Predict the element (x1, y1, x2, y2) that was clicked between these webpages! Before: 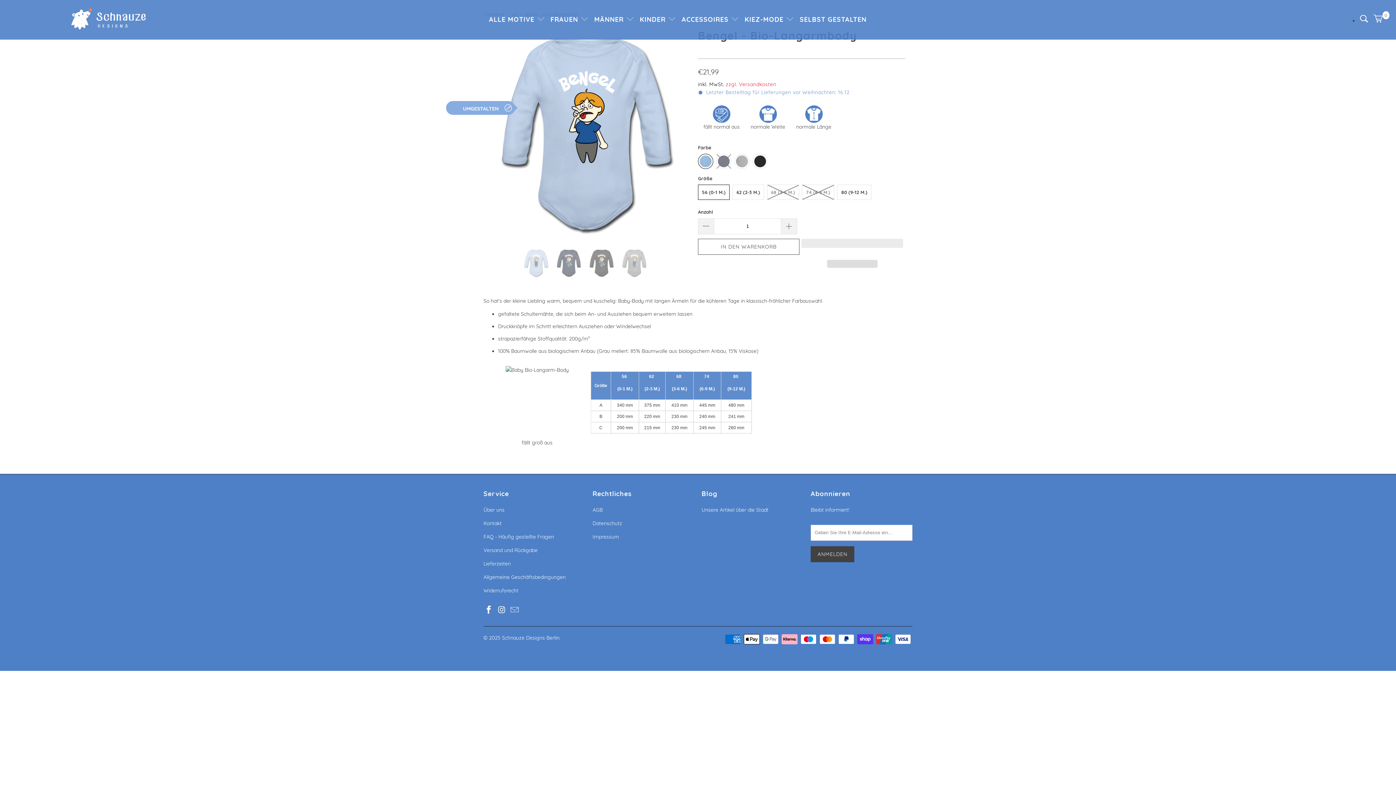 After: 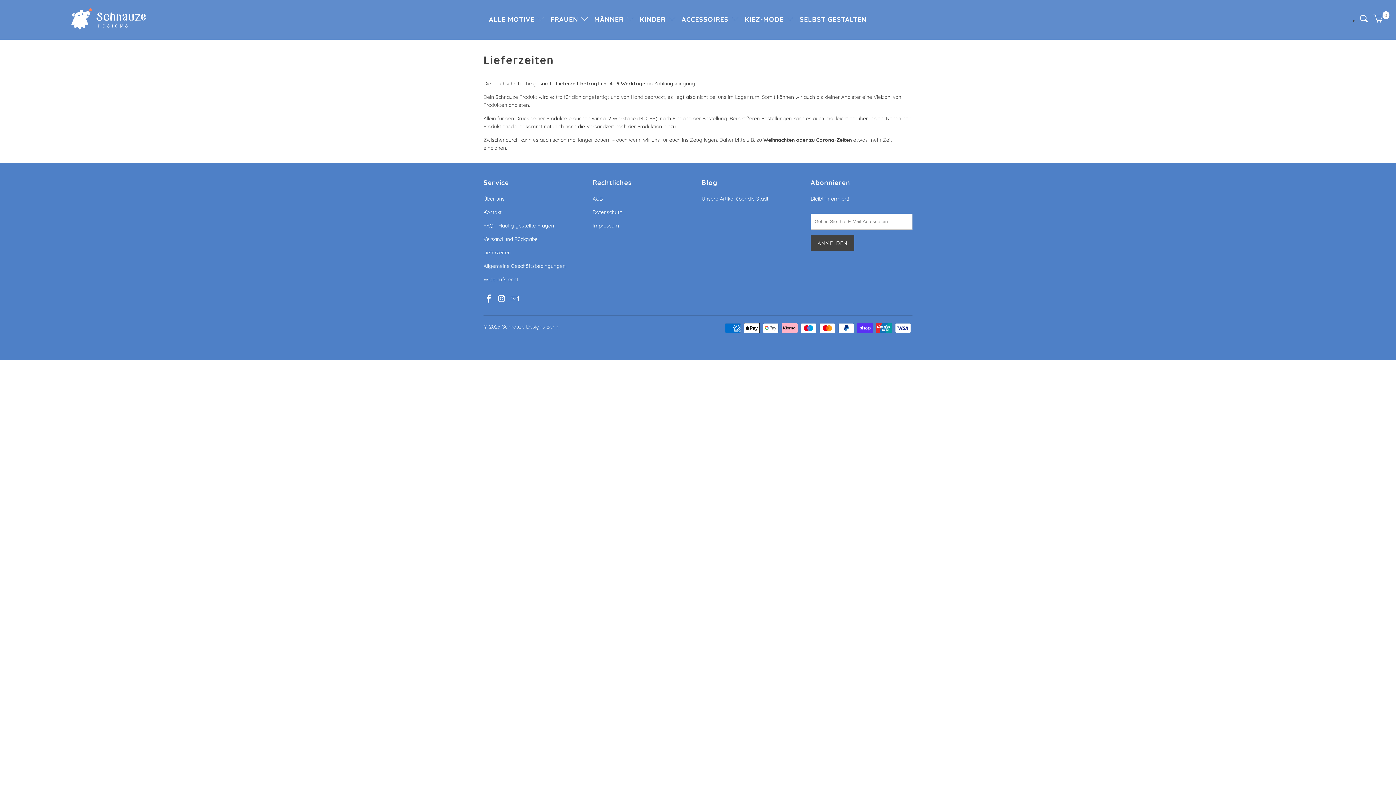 Action: label: Lieferzeiten bbox: (483, 560, 510, 567)